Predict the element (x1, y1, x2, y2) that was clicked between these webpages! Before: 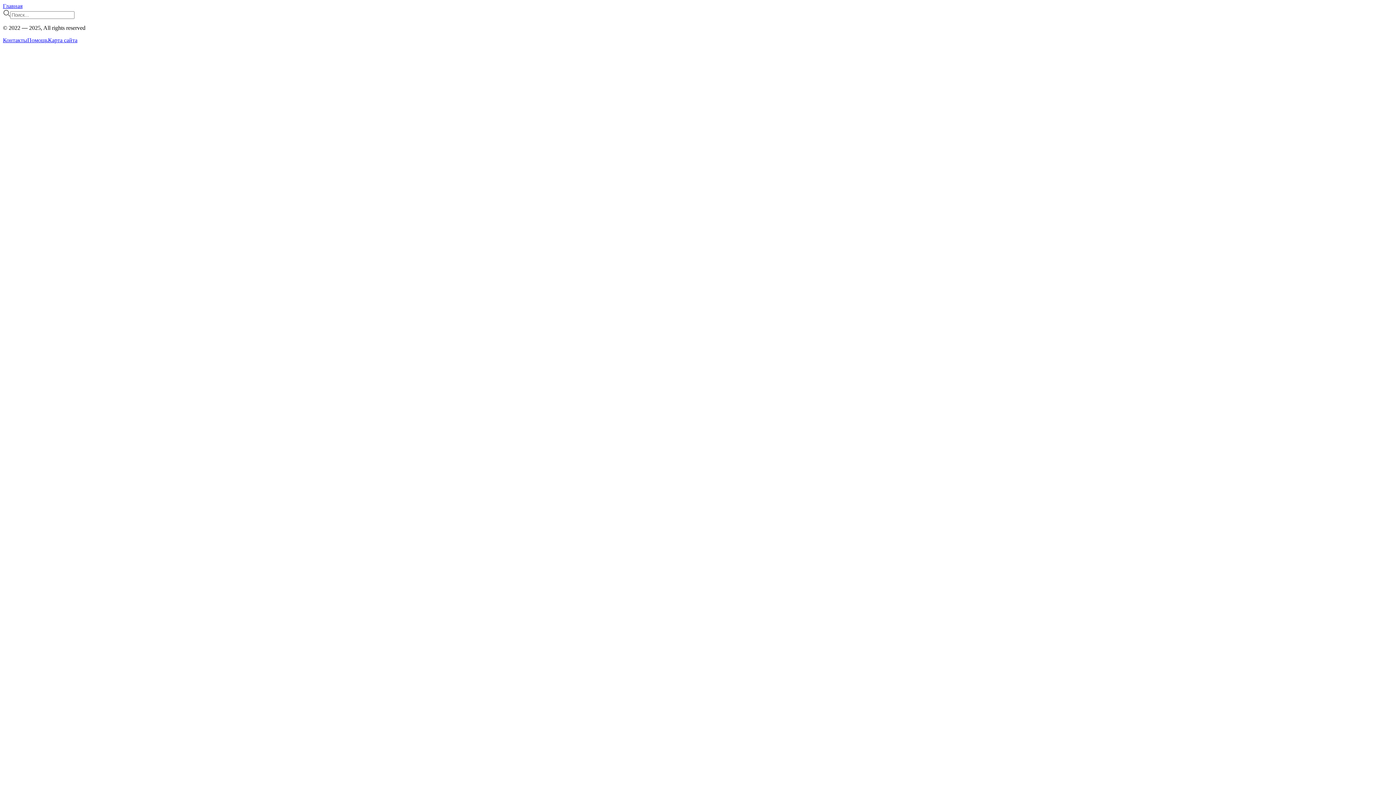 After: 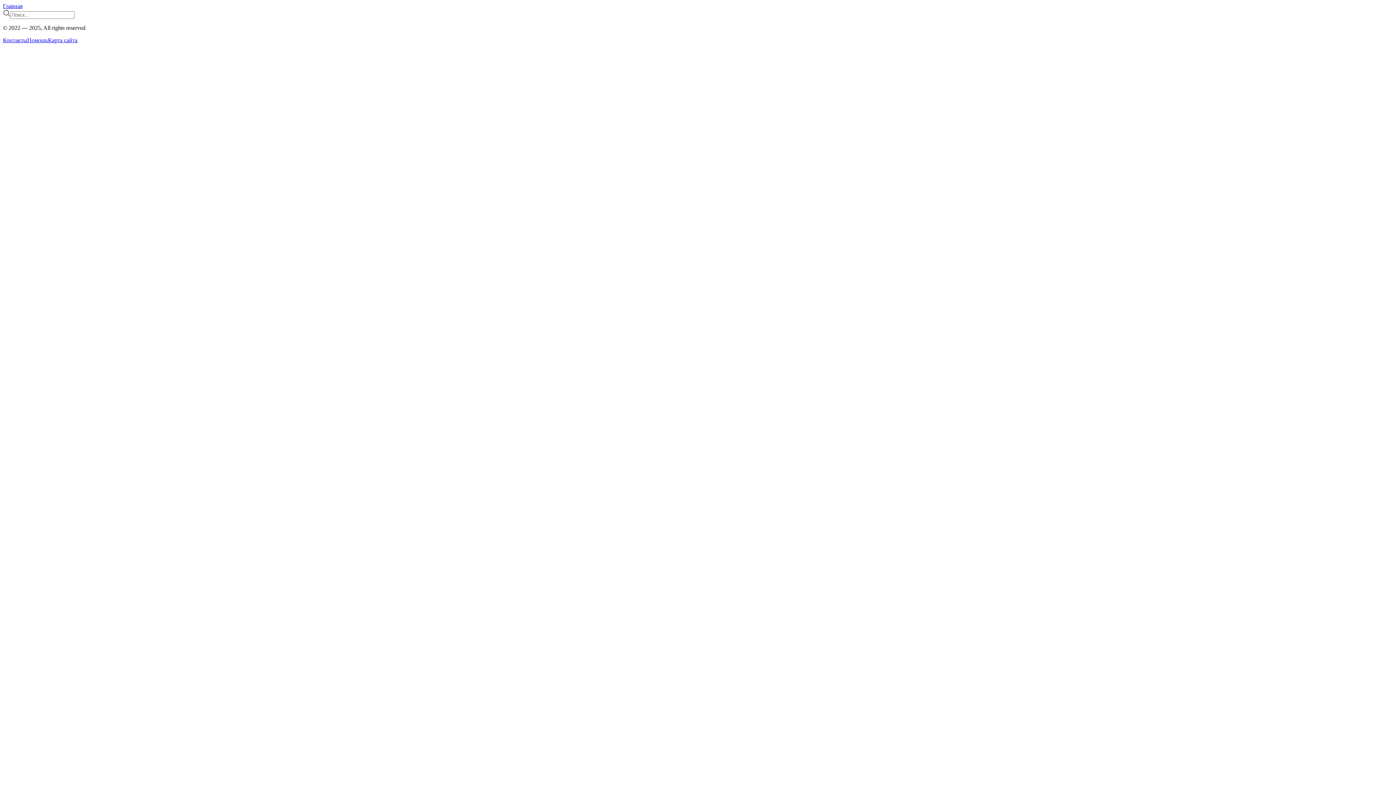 Action: bbox: (27, 37, 48, 43) label: Помощь